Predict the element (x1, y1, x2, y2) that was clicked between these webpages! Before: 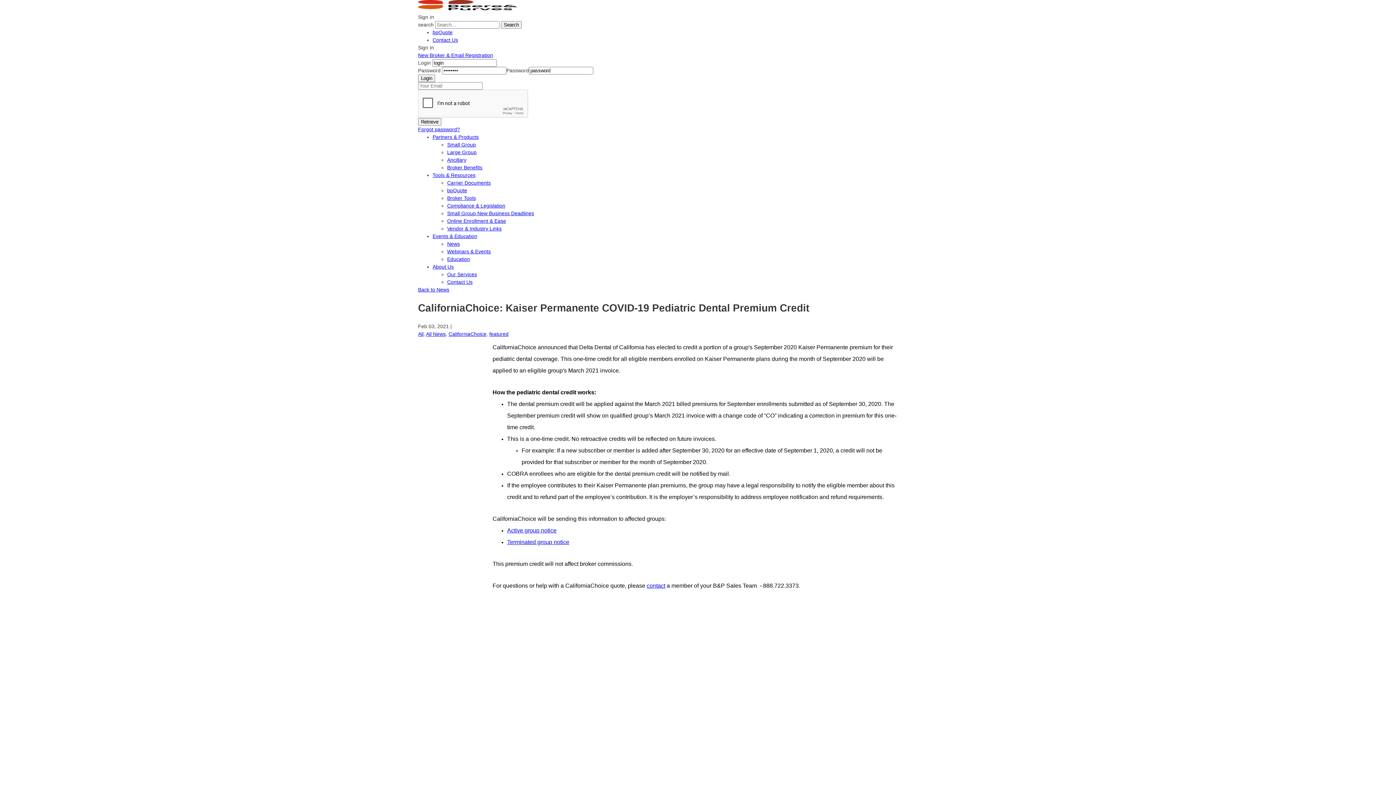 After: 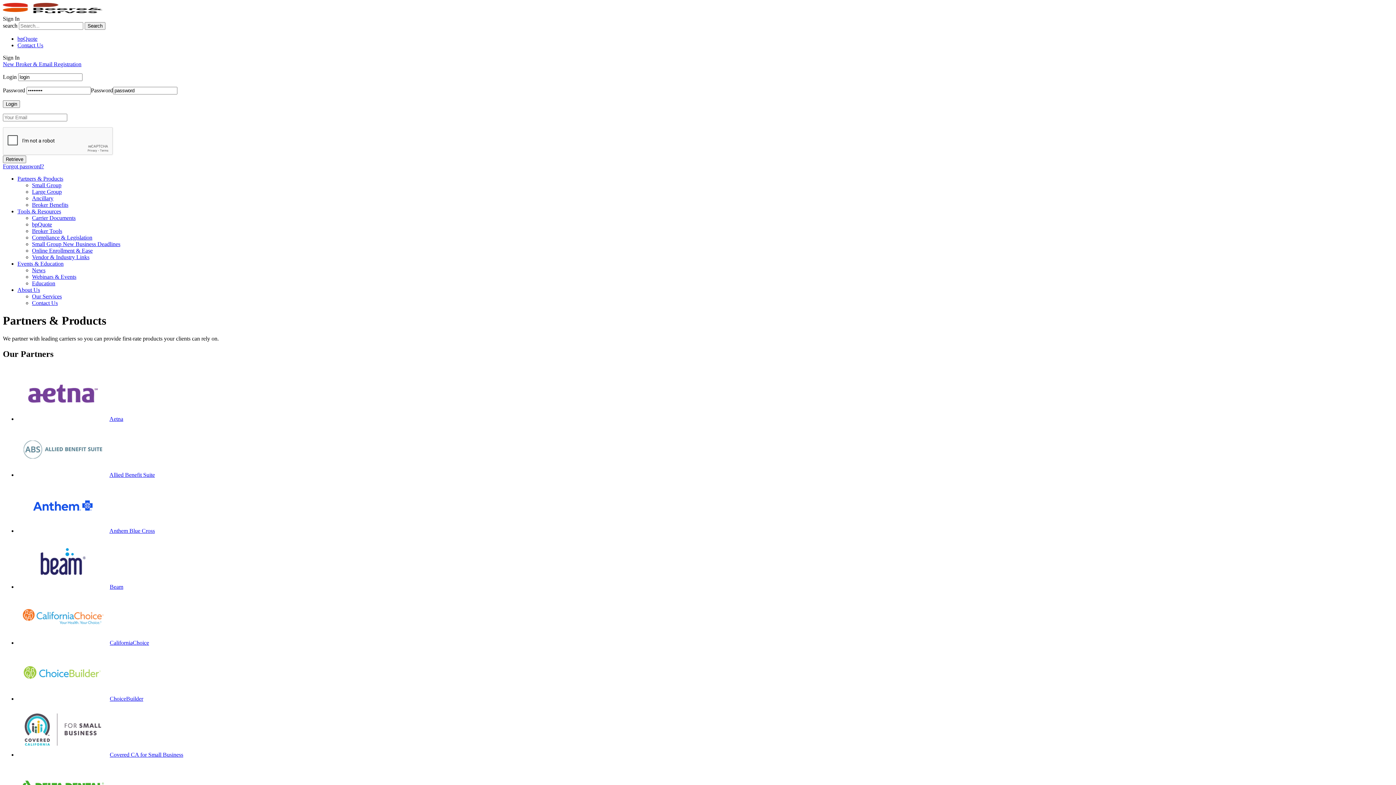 Action: label: Partners & Products bbox: (432, 134, 478, 140)